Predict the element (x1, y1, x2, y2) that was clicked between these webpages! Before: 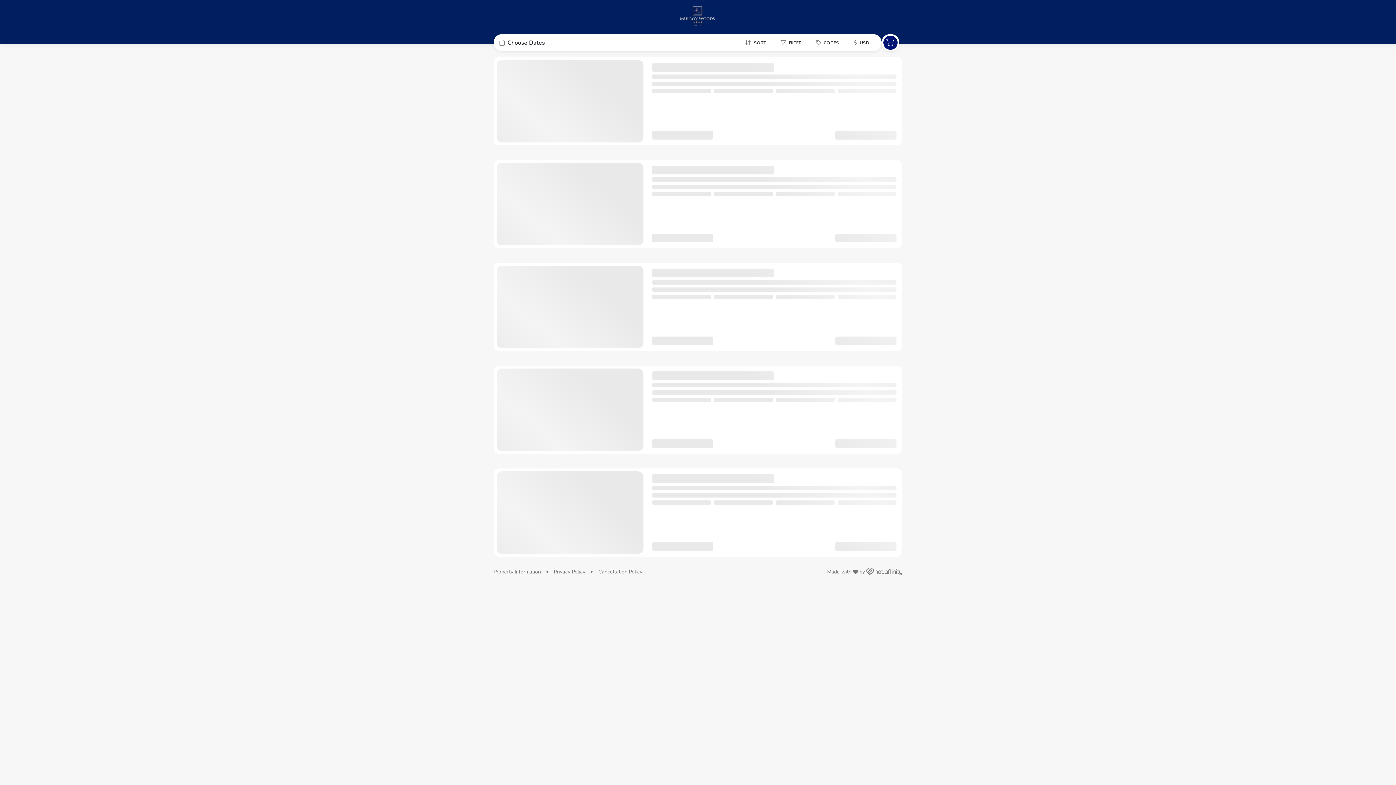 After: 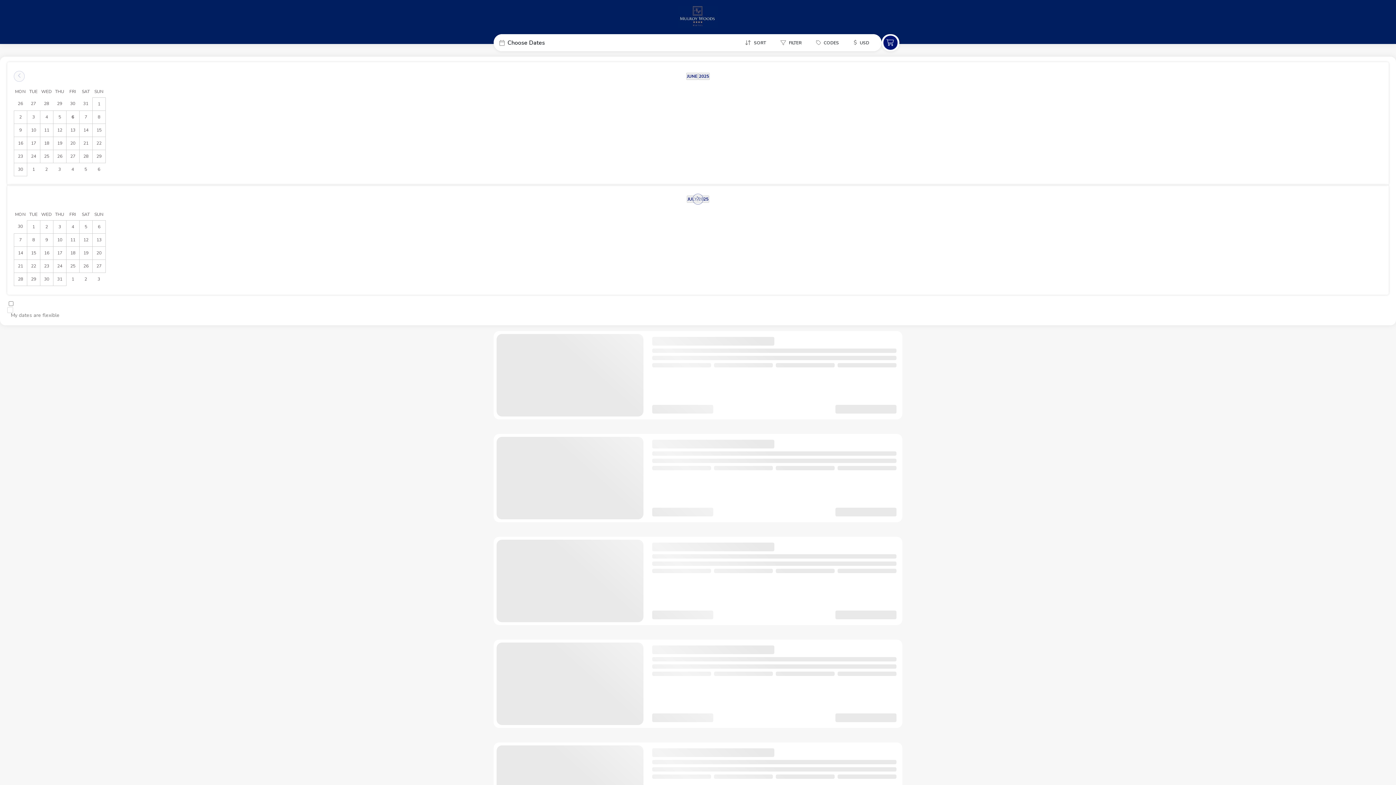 Action: label: Choose Dates bbox: (493, 34, 602, 51)